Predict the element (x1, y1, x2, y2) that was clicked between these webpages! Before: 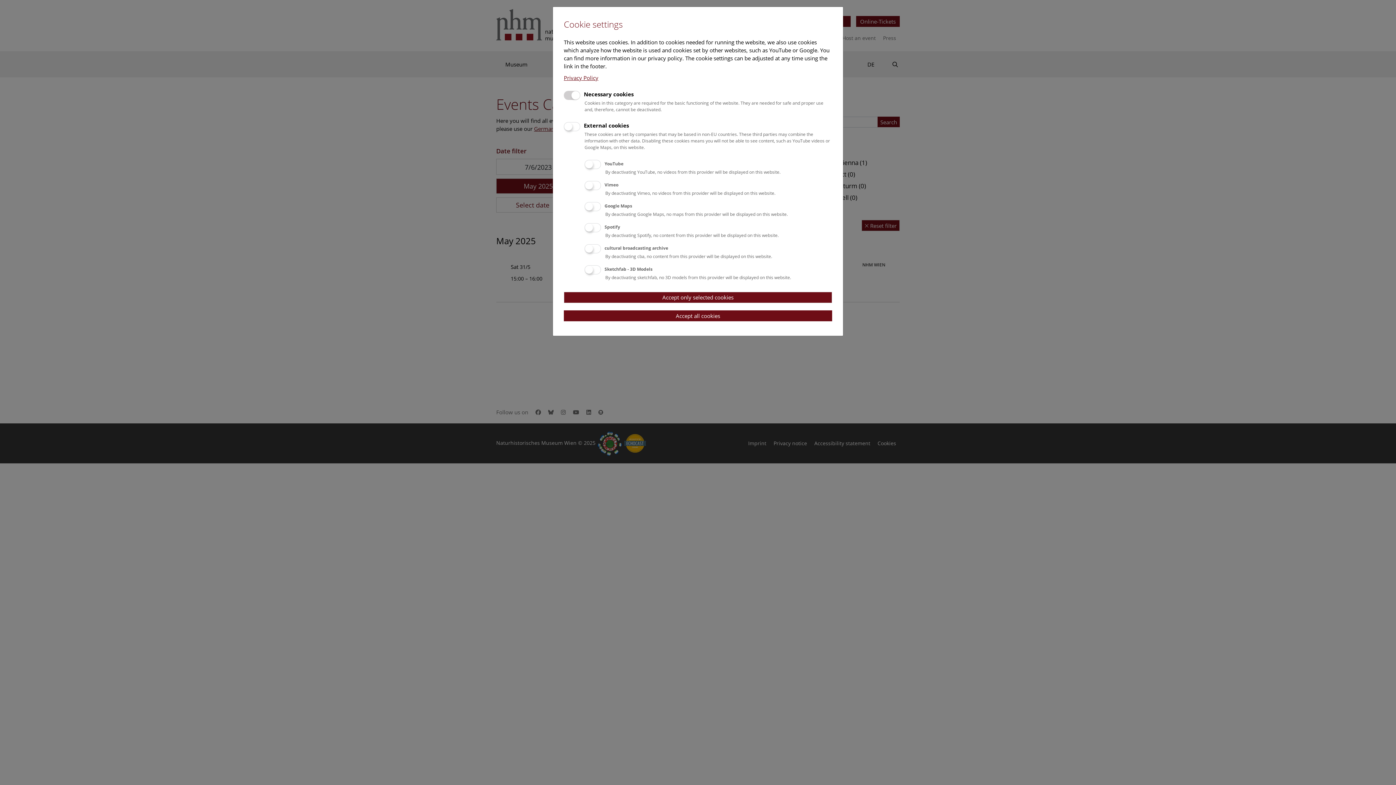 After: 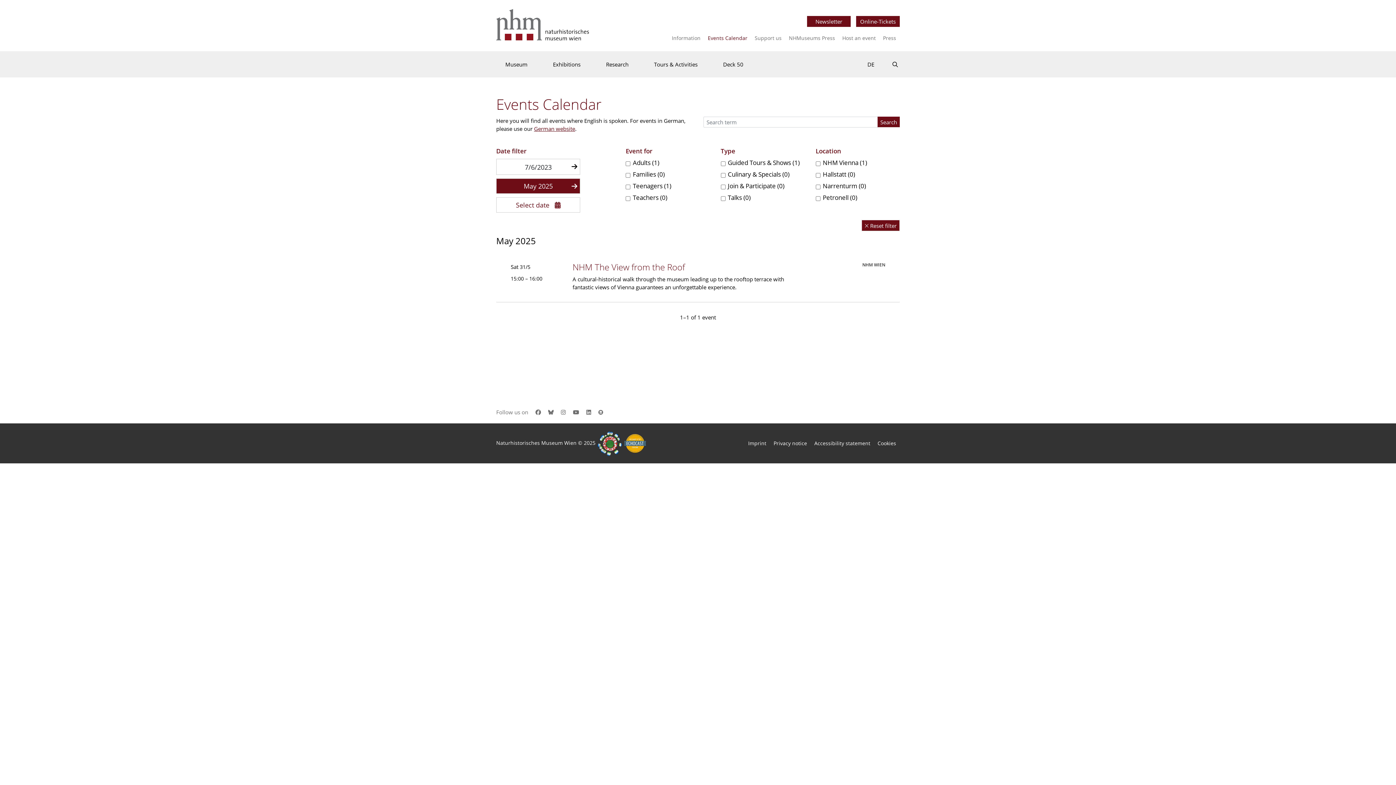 Action: bbox: (564, 310, 832, 321) label: Accept all cookies